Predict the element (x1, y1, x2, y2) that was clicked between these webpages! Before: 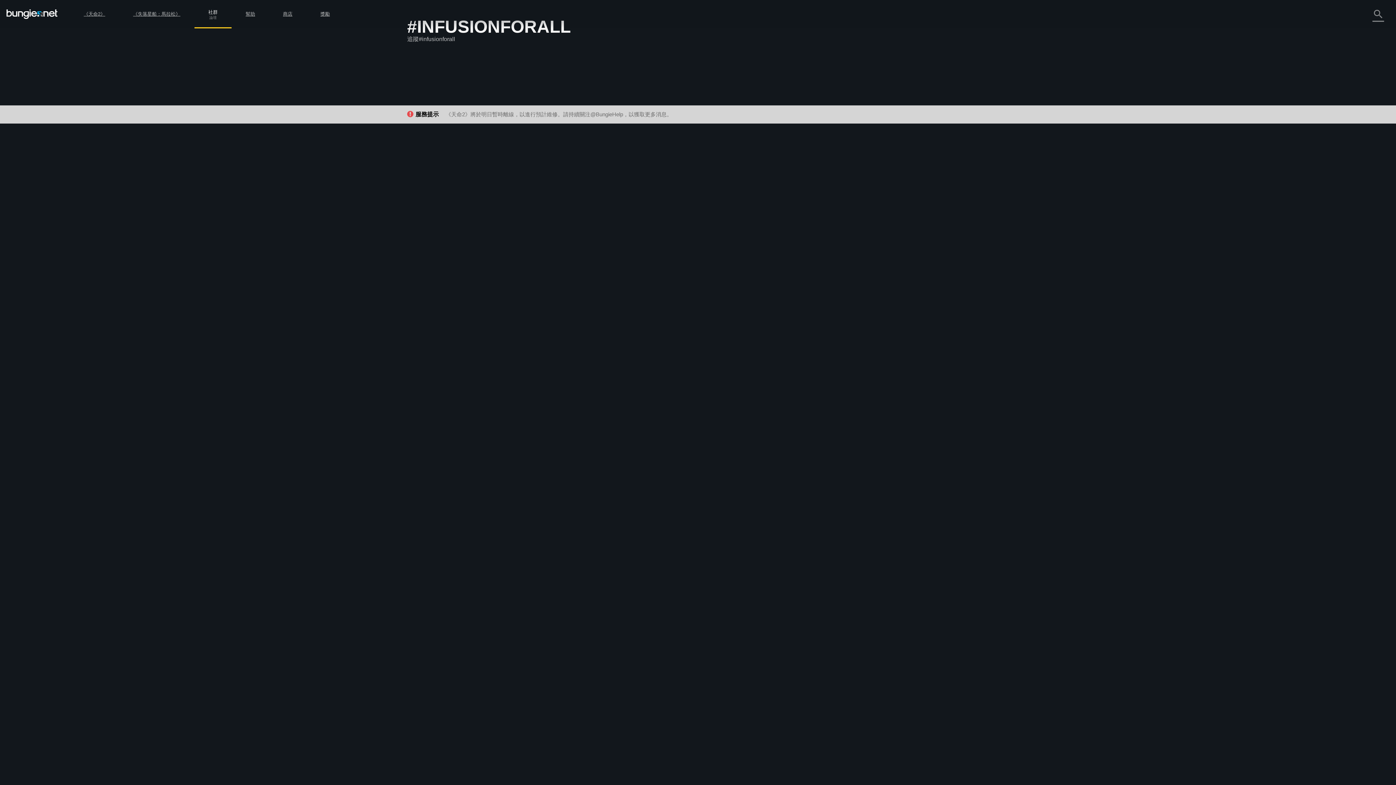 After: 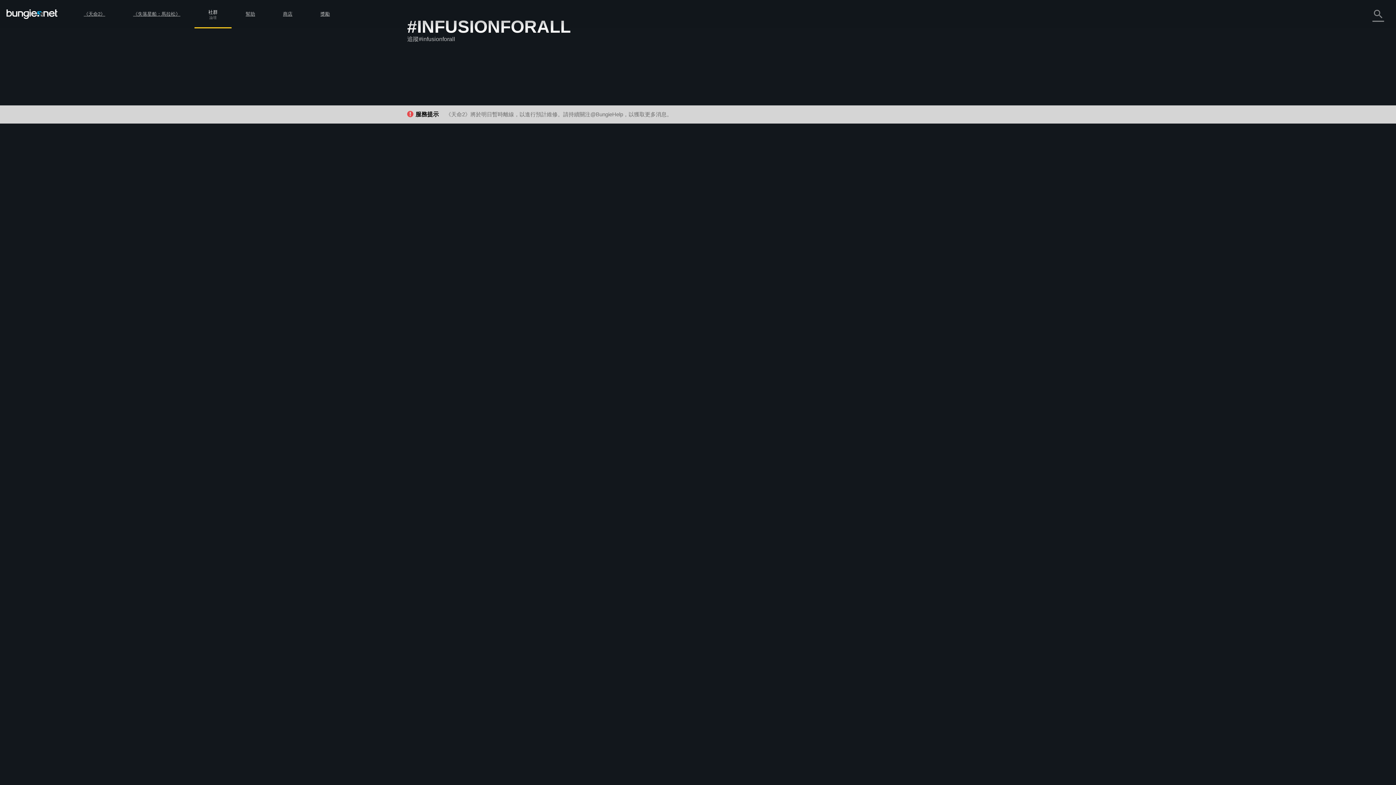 Action: label: #infusionforall bbox: (792, 739, 819, 744)